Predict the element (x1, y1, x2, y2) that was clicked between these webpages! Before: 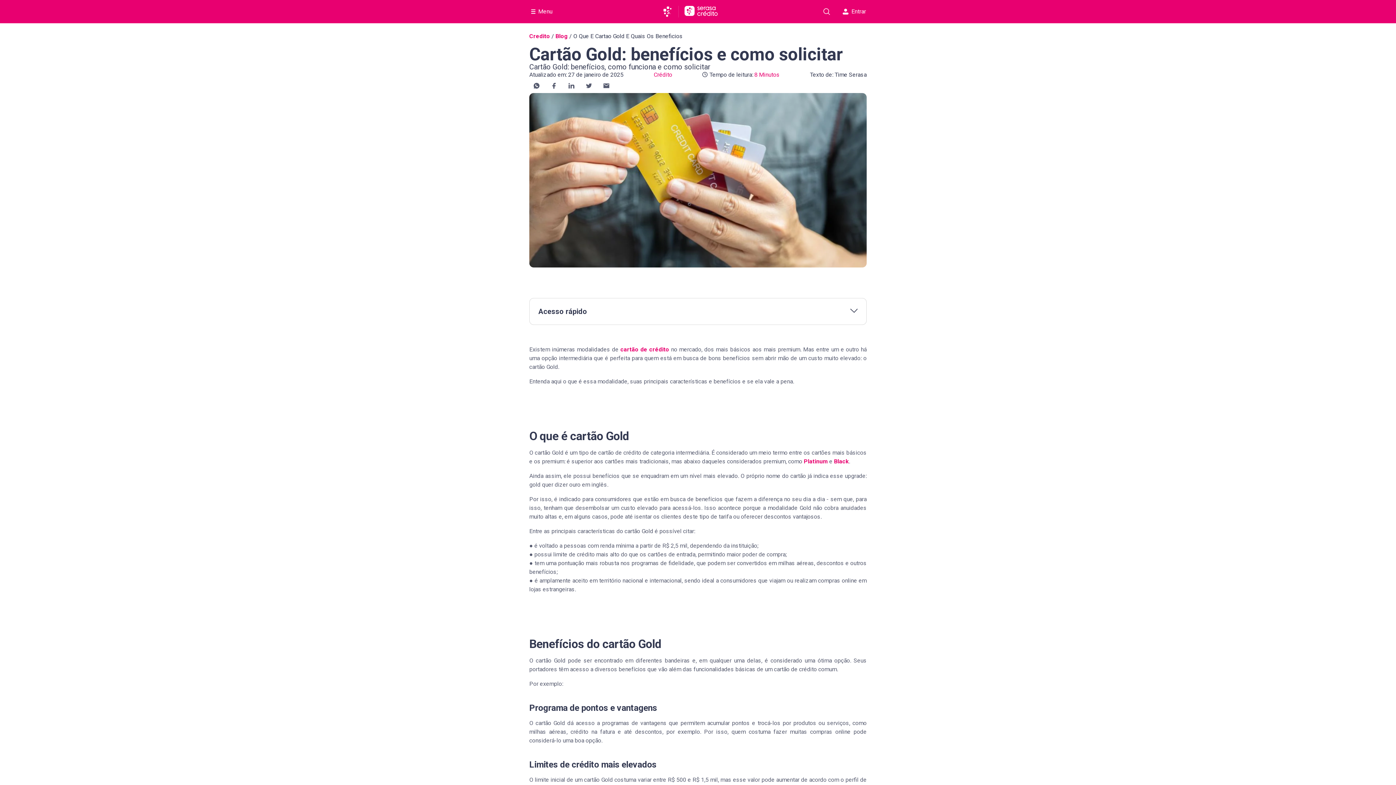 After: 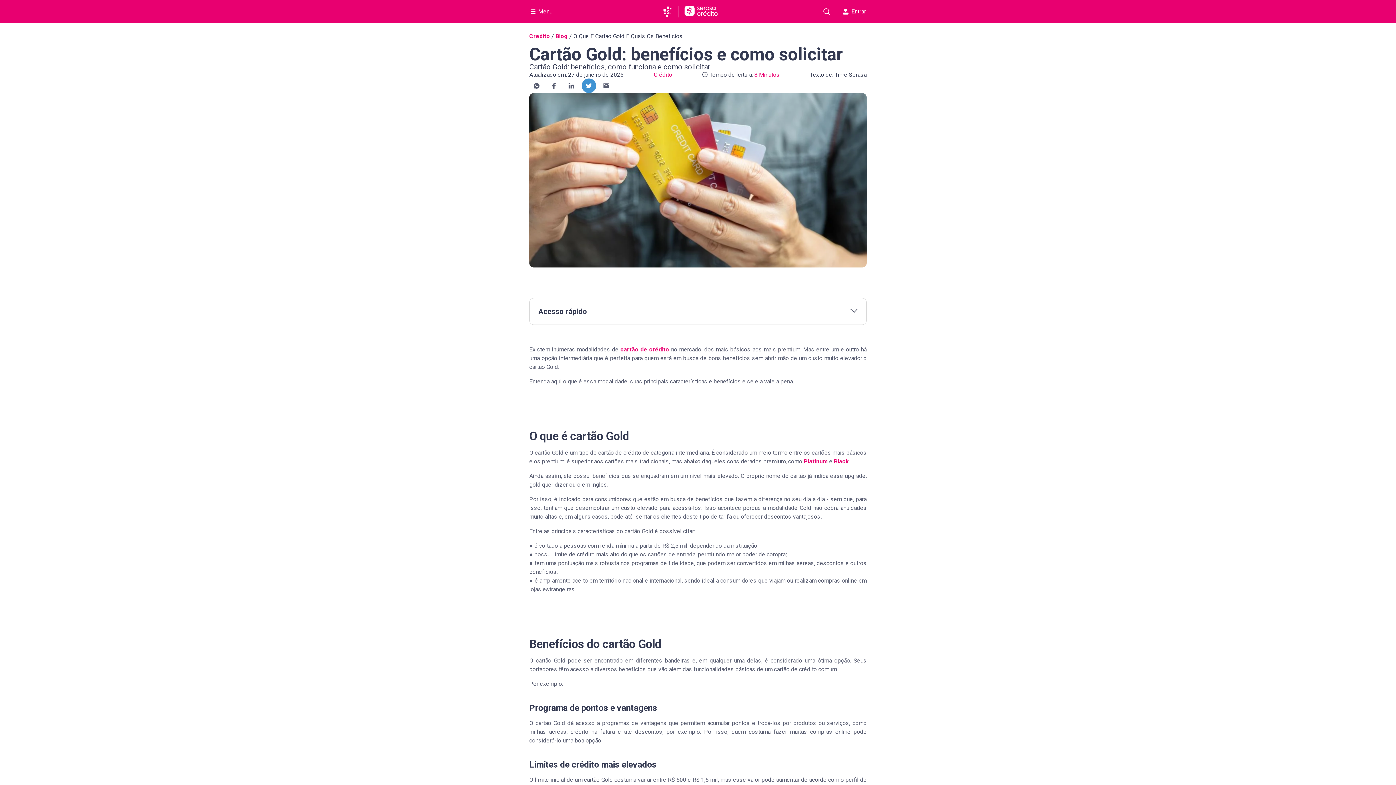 Action: bbox: (581, 78, 596, 93) label: Compartilhar no Twitter